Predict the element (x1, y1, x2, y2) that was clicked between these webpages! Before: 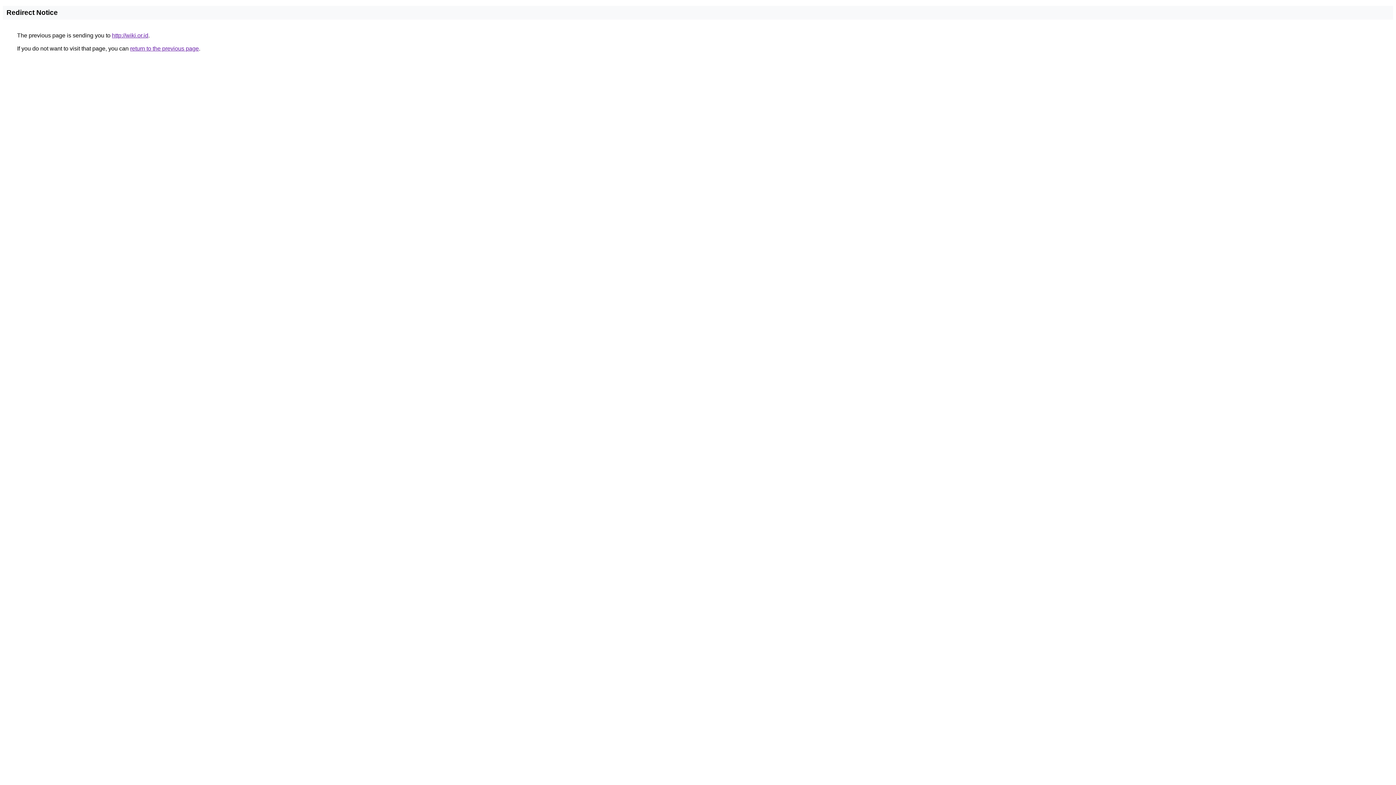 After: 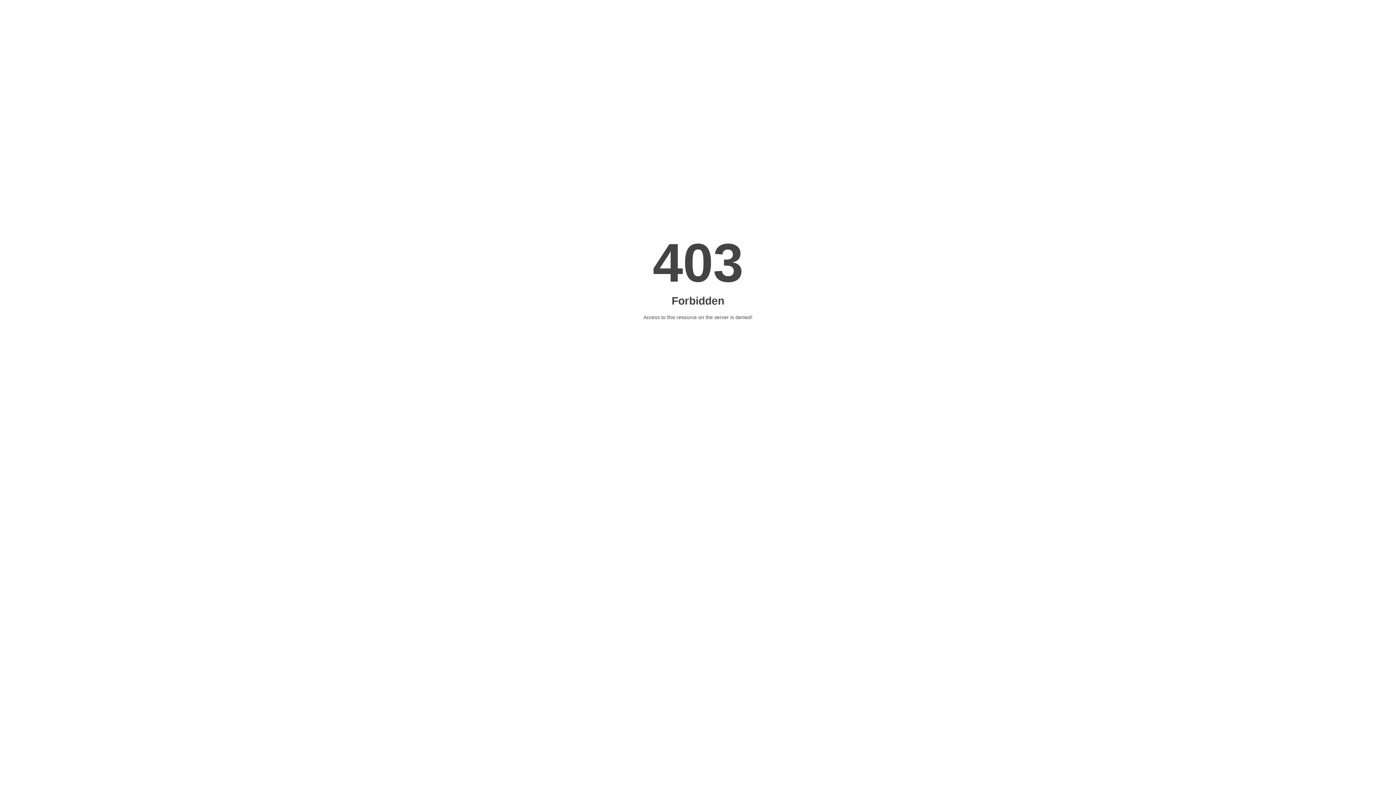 Action: label: http://wiki.or.id bbox: (112, 32, 148, 38)